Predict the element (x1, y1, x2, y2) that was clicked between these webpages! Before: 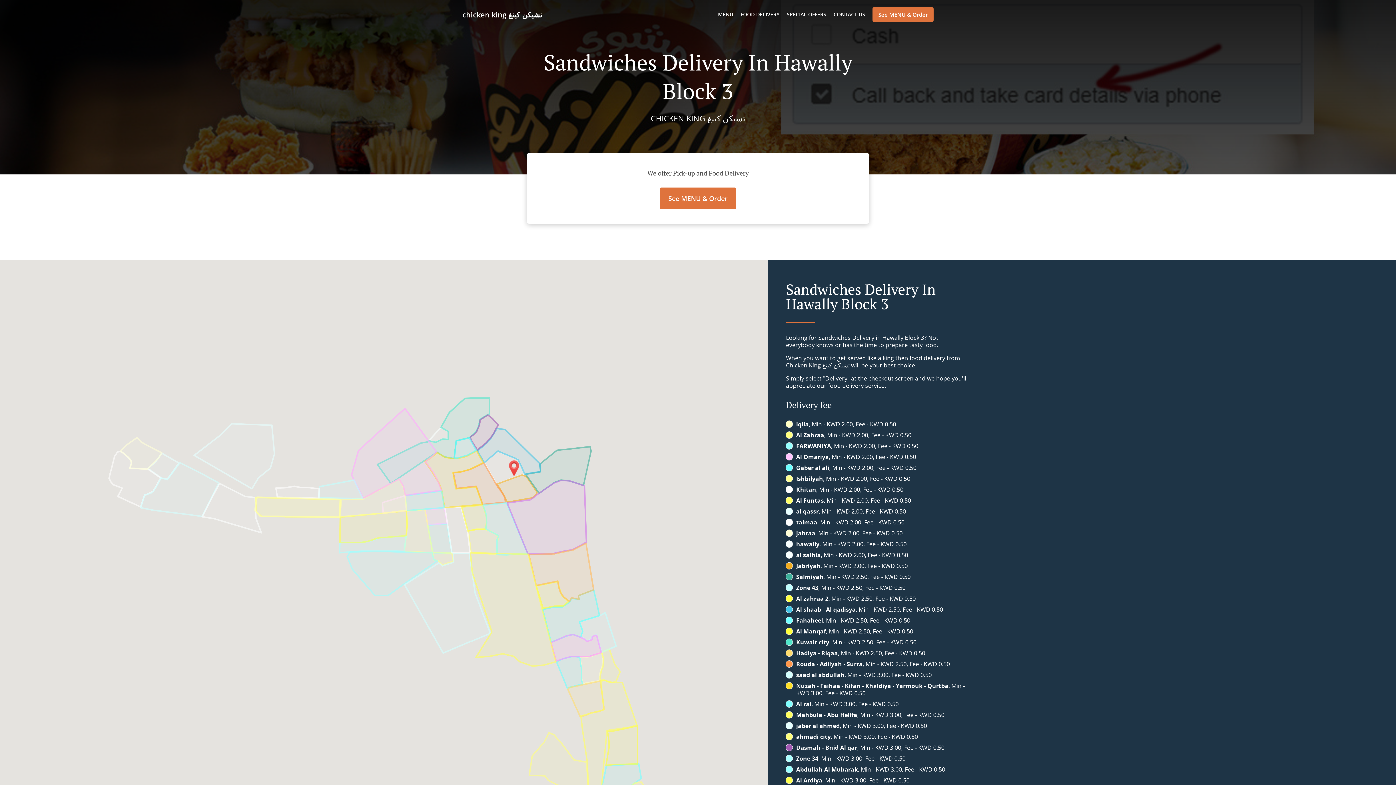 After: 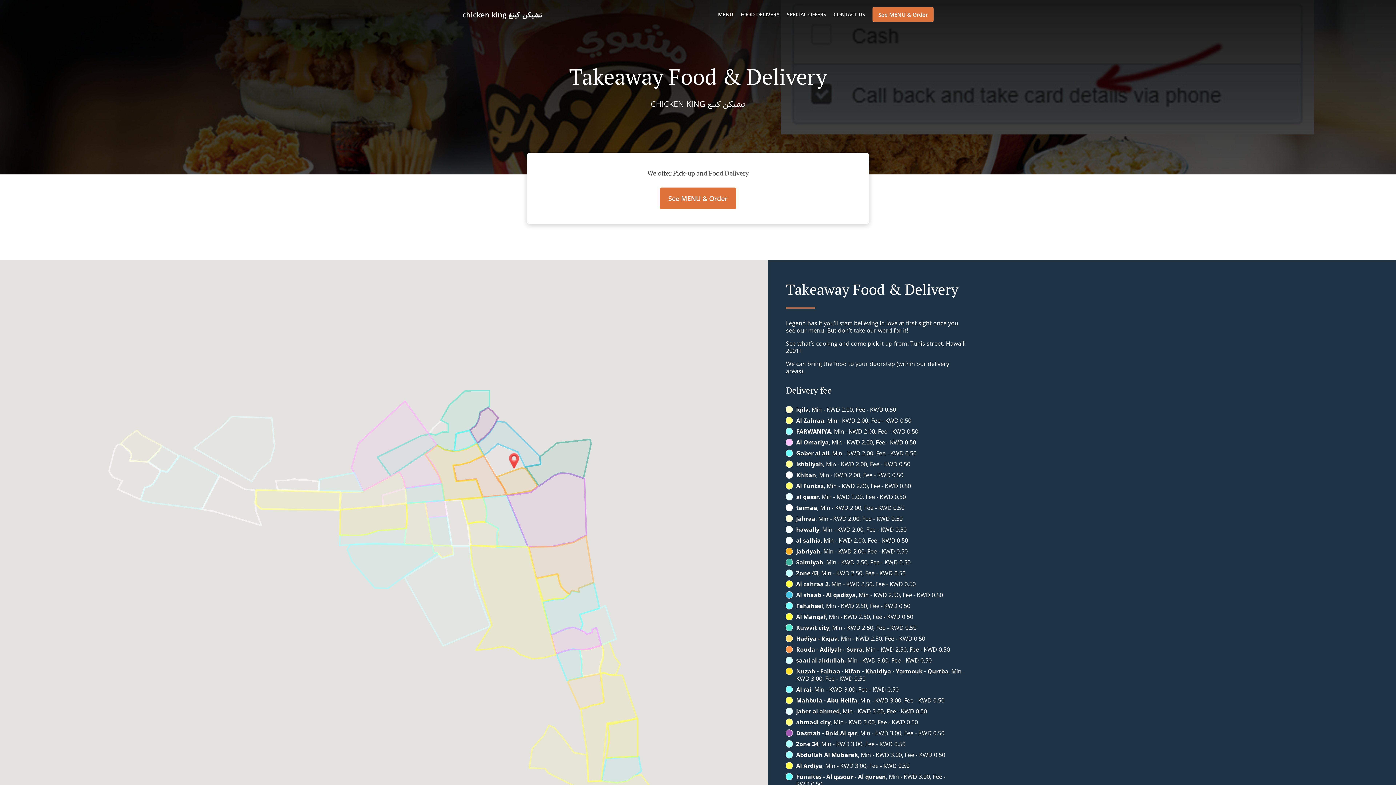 Action: label: FOOD DELIVERY bbox: (740, 10, 779, 17)